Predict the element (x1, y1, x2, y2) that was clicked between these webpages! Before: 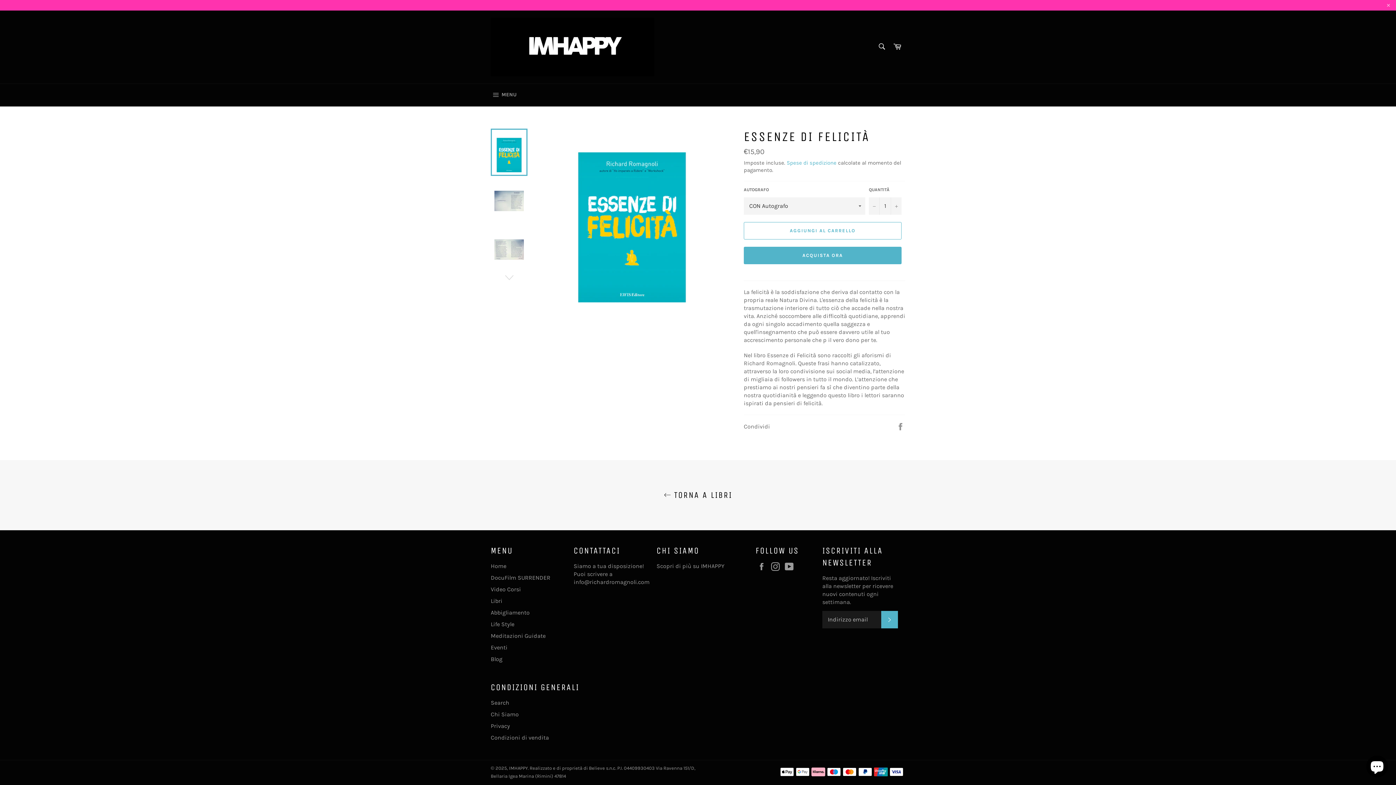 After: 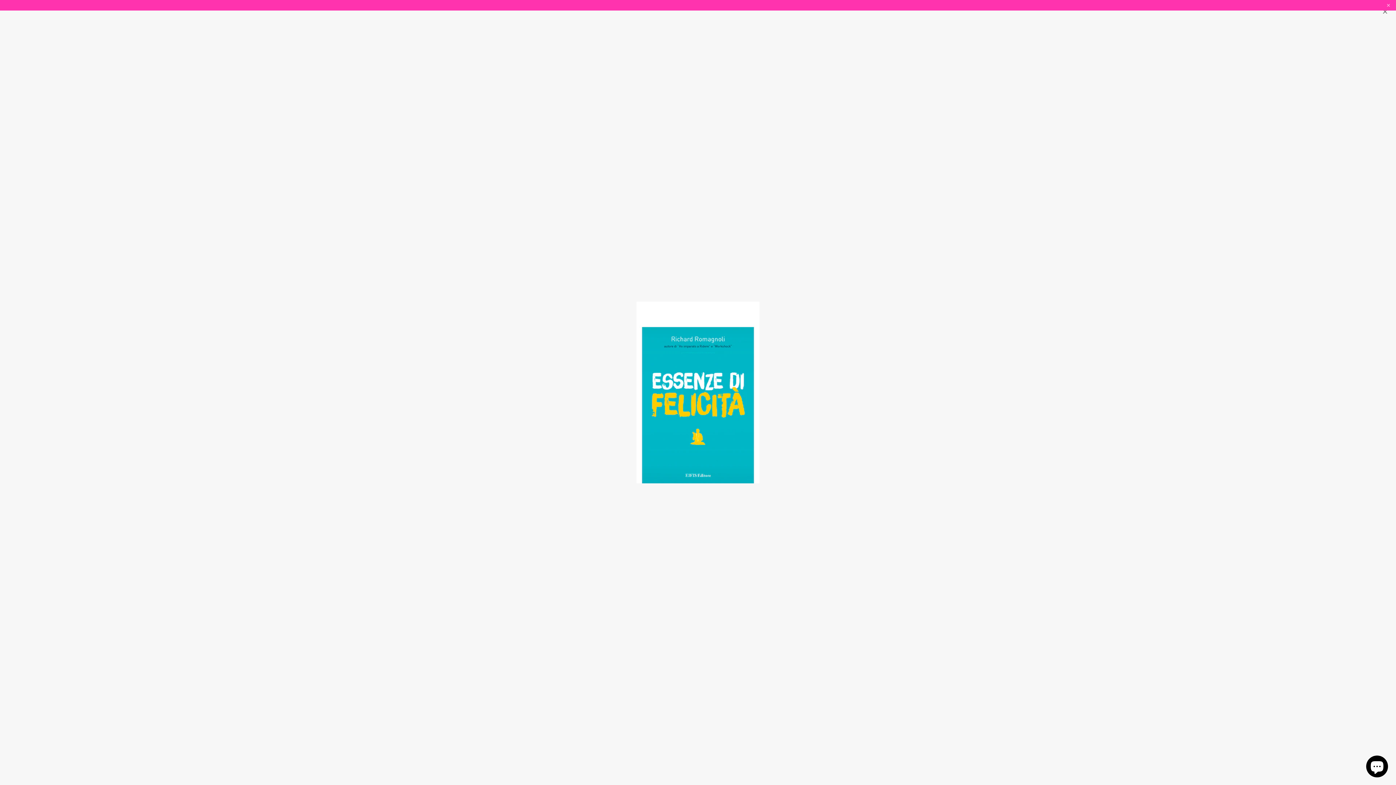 Action: bbox: (573, 117, 691, 291)